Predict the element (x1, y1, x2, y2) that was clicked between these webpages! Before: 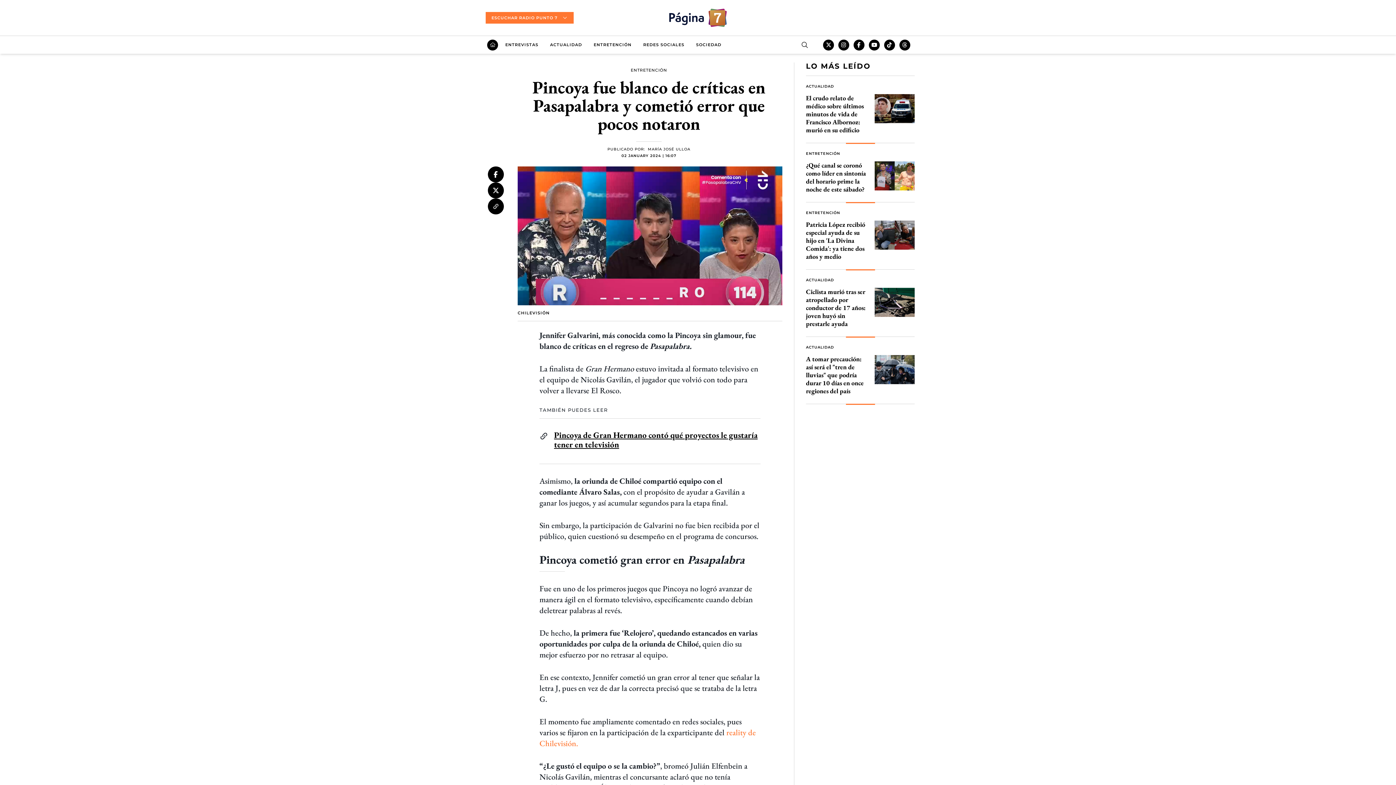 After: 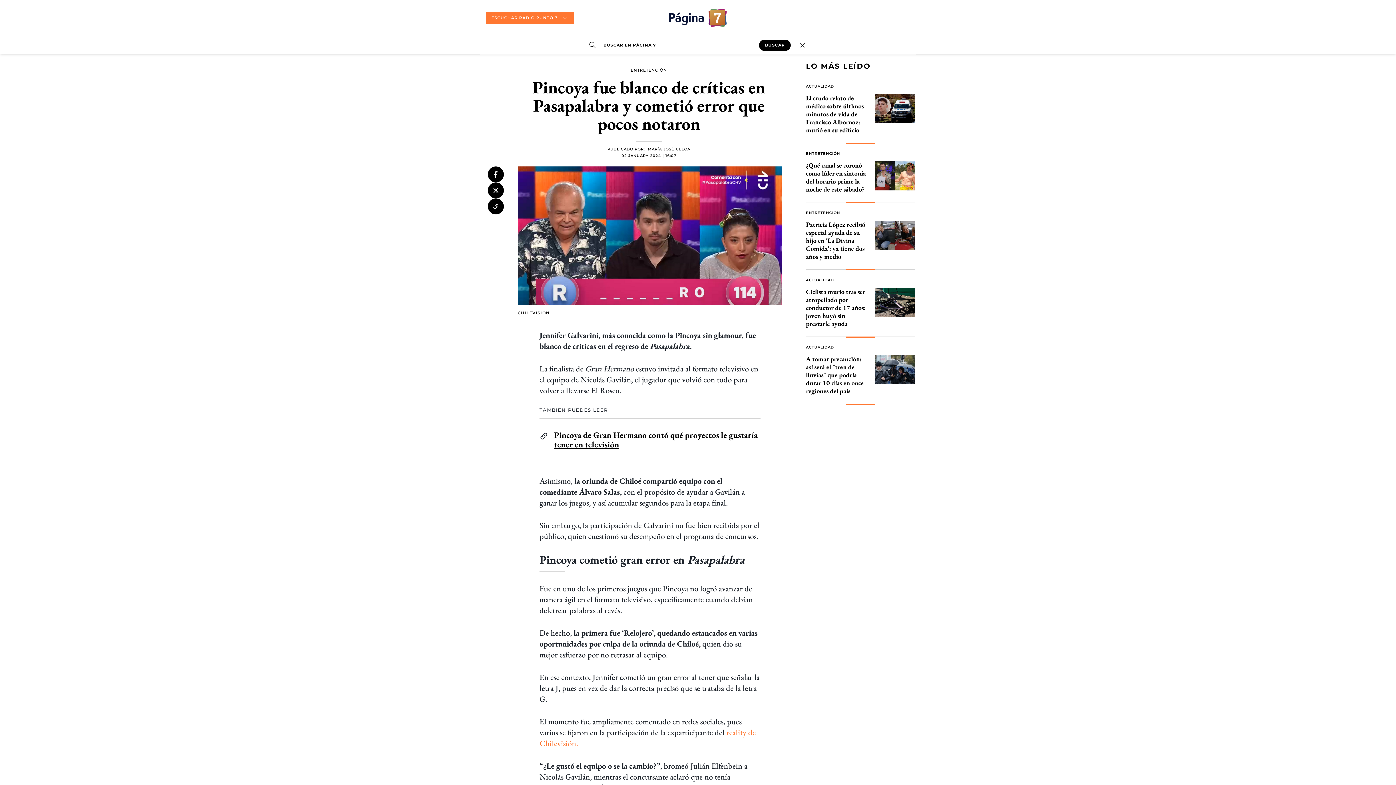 Action: bbox: (801, 41, 808, 48)